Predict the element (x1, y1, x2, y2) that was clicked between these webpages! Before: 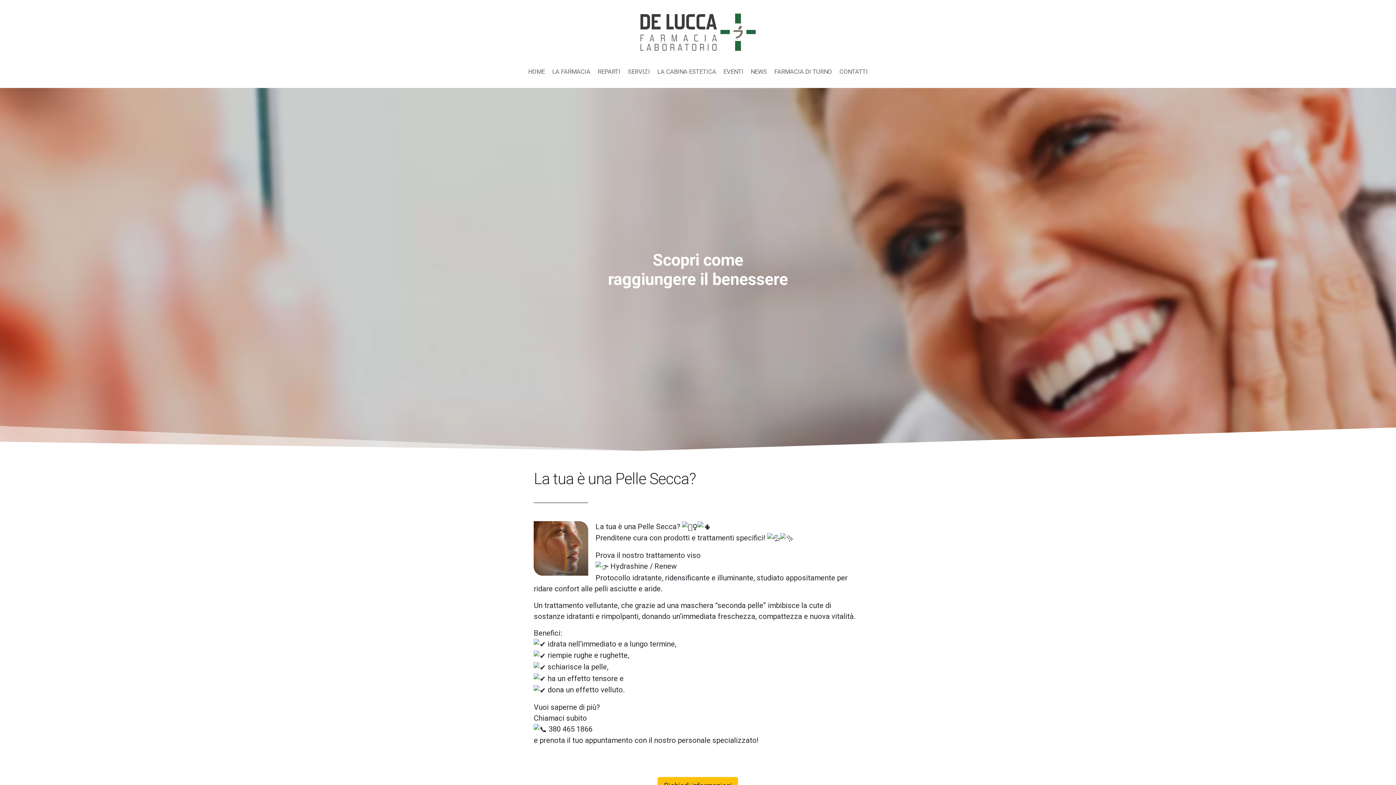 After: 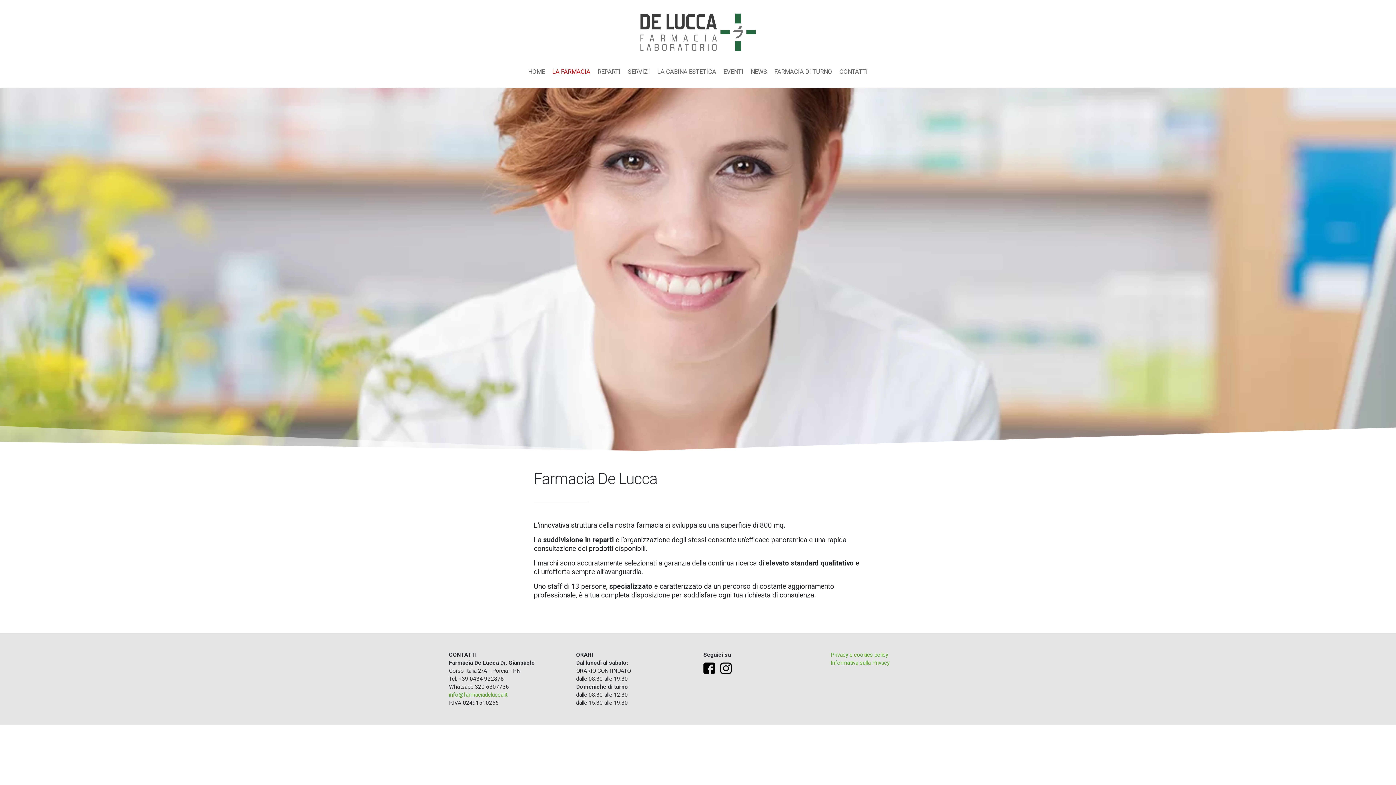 Action: label: LA FARMACIA bbox: (548, 62, 594, 80)